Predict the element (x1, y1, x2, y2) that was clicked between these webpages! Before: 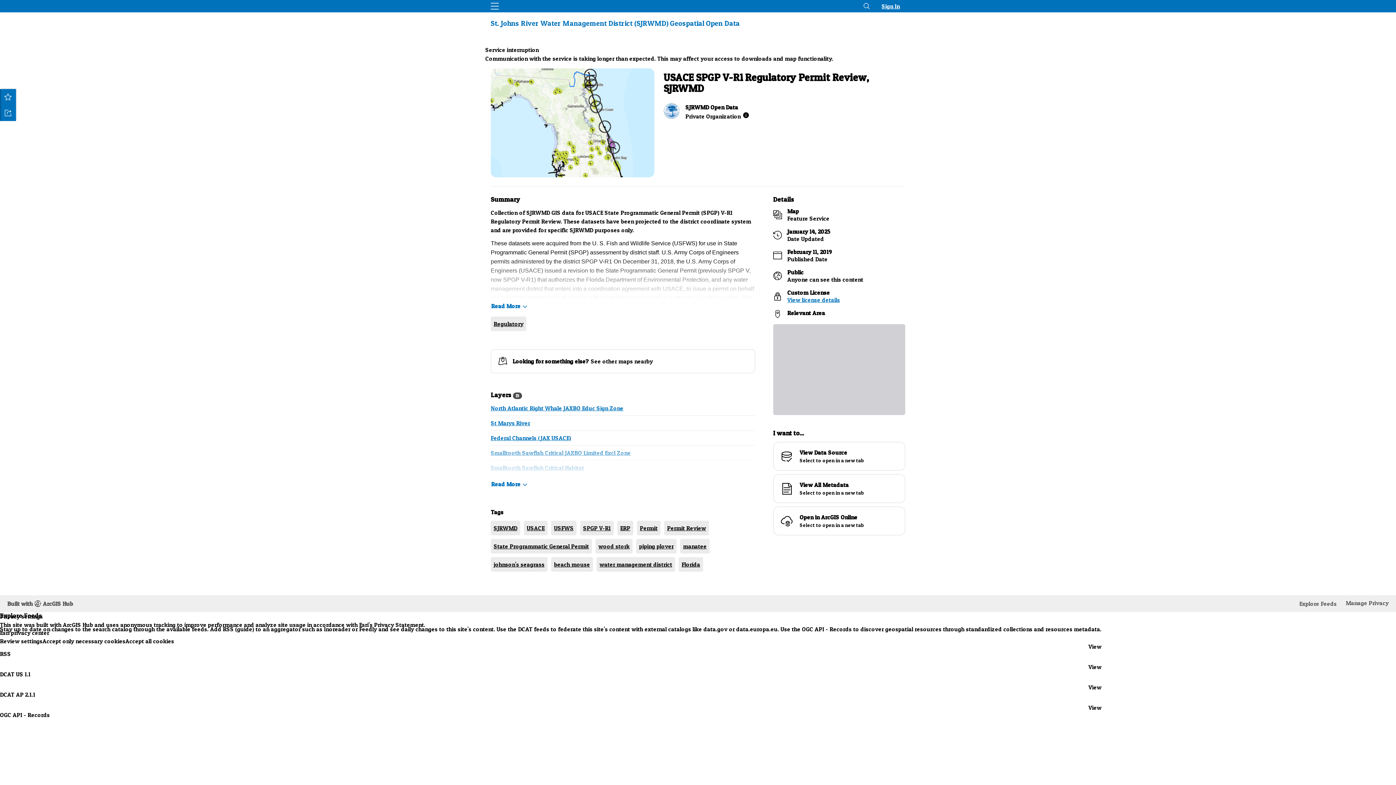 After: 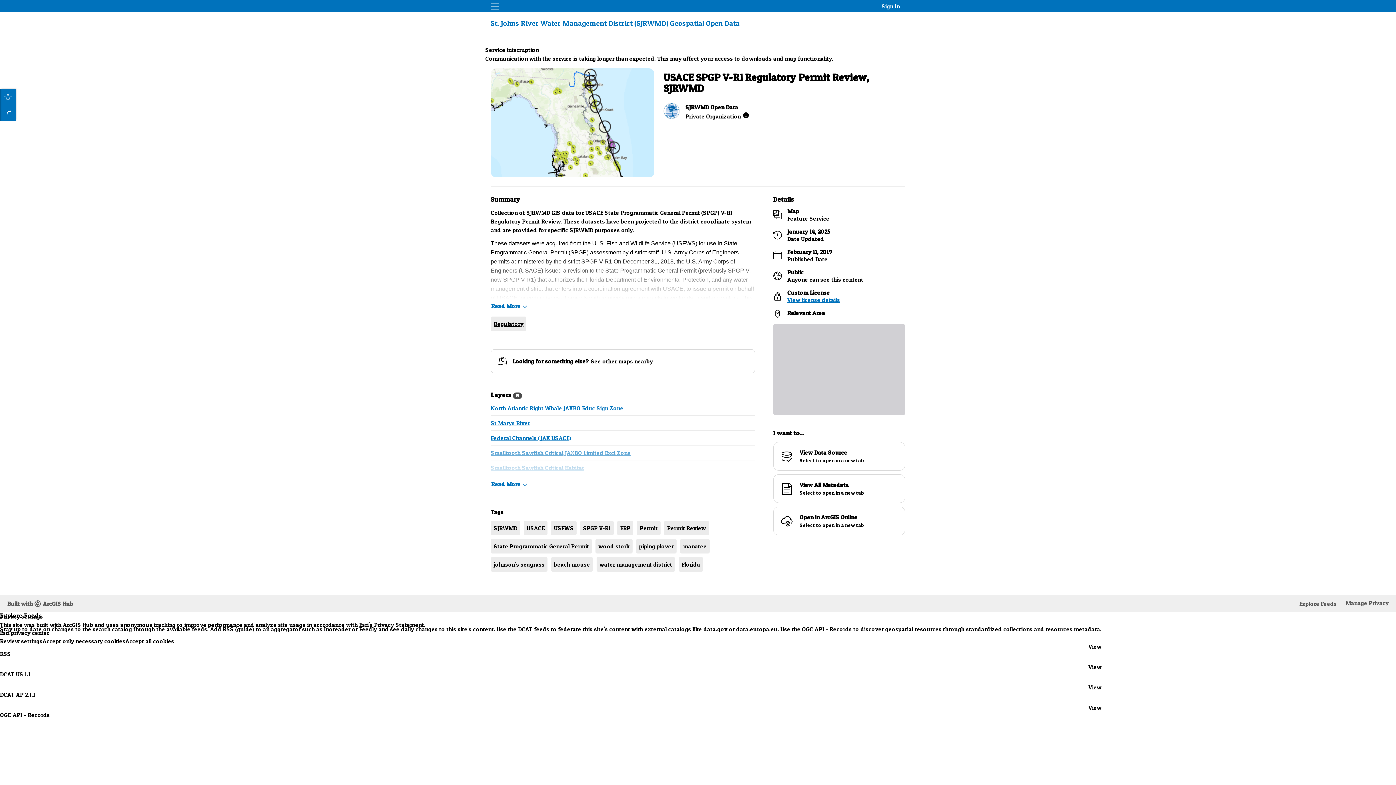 Action: bbox: (862, 2, 870, 10)